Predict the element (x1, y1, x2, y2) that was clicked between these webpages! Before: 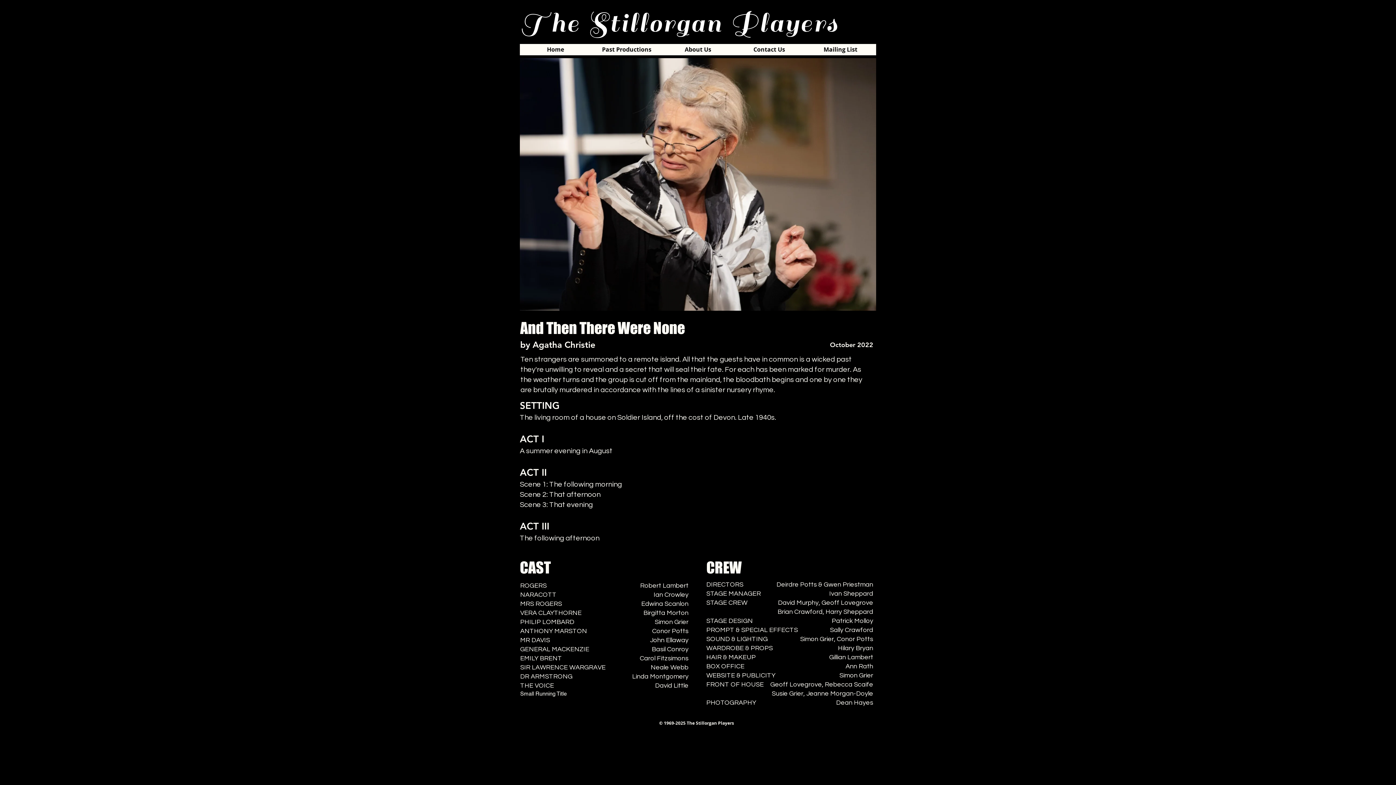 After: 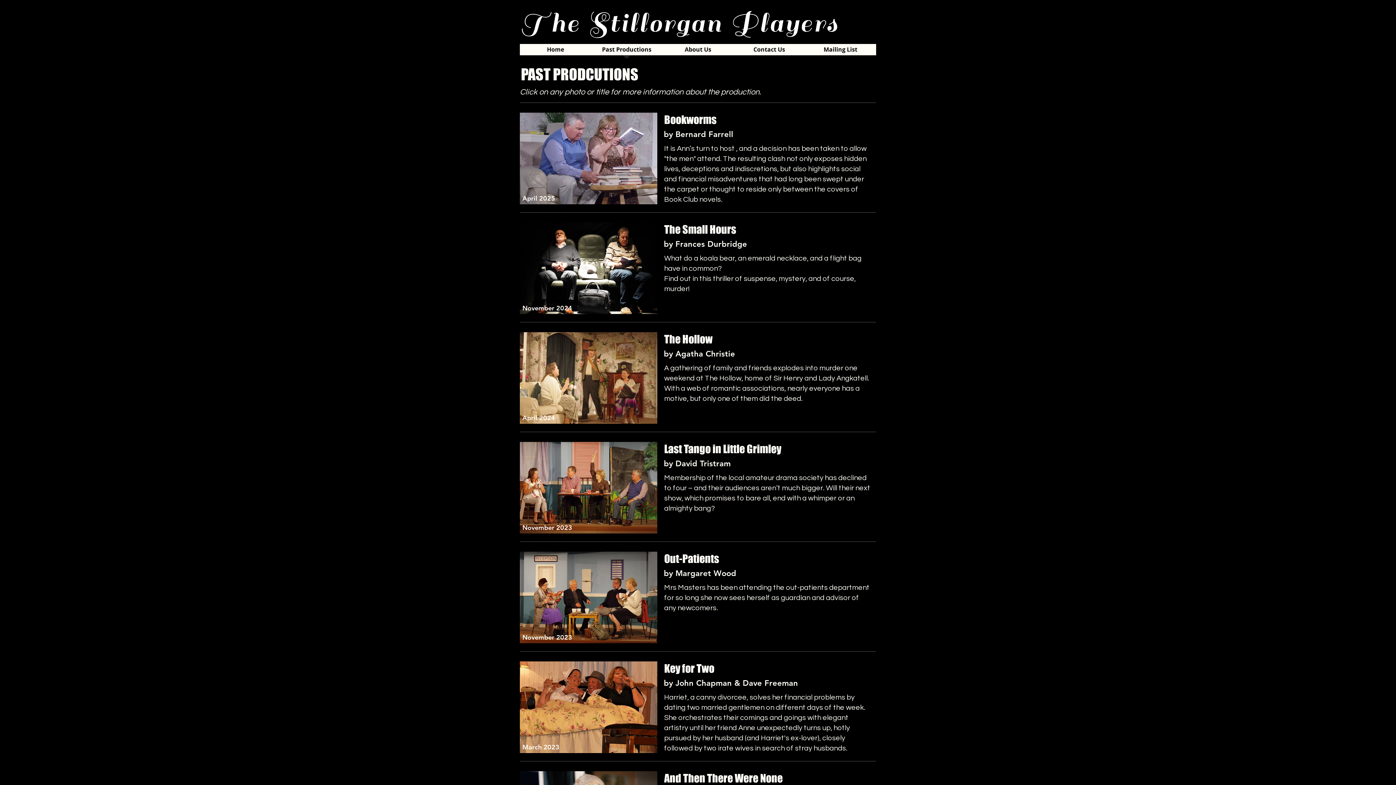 Action: label: Past Productions bbox: (591, 44, 662, 60)